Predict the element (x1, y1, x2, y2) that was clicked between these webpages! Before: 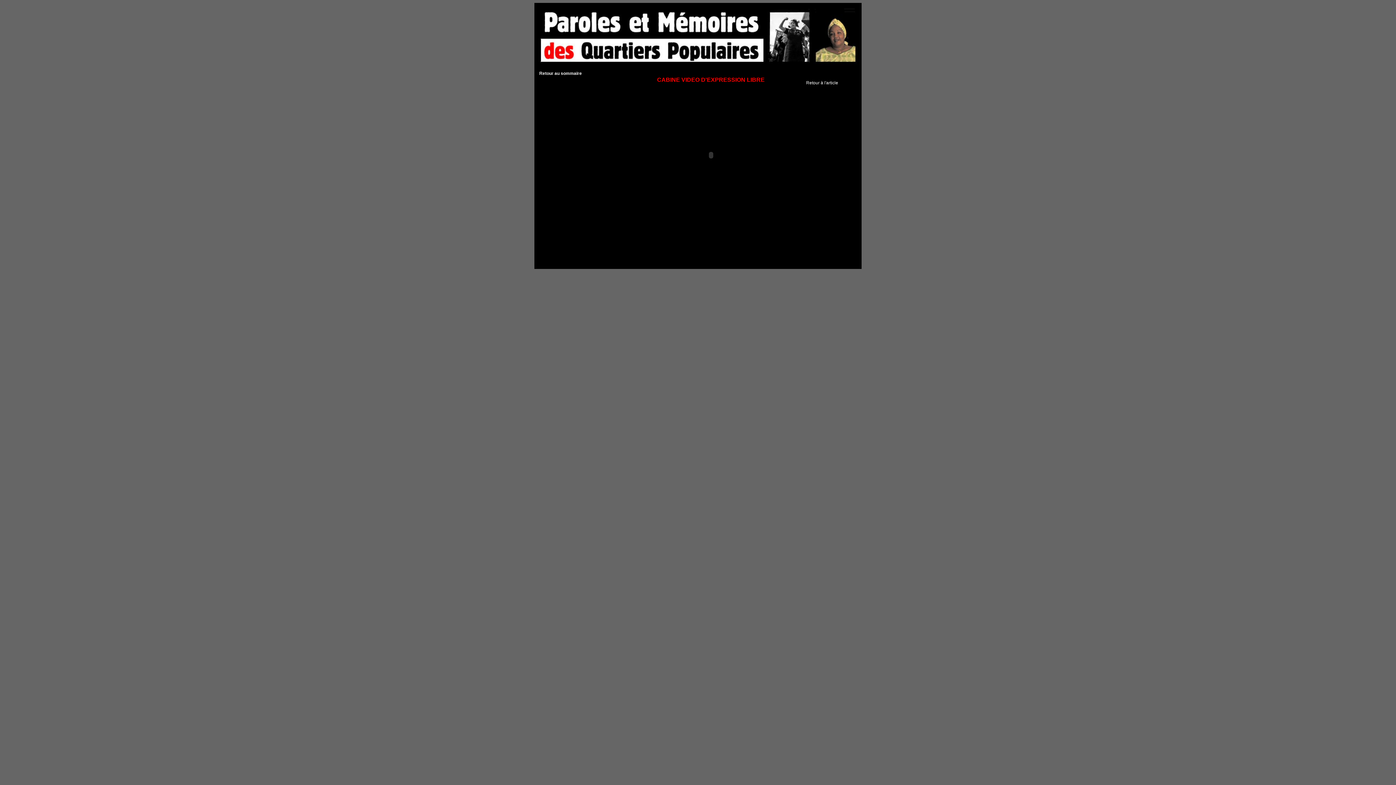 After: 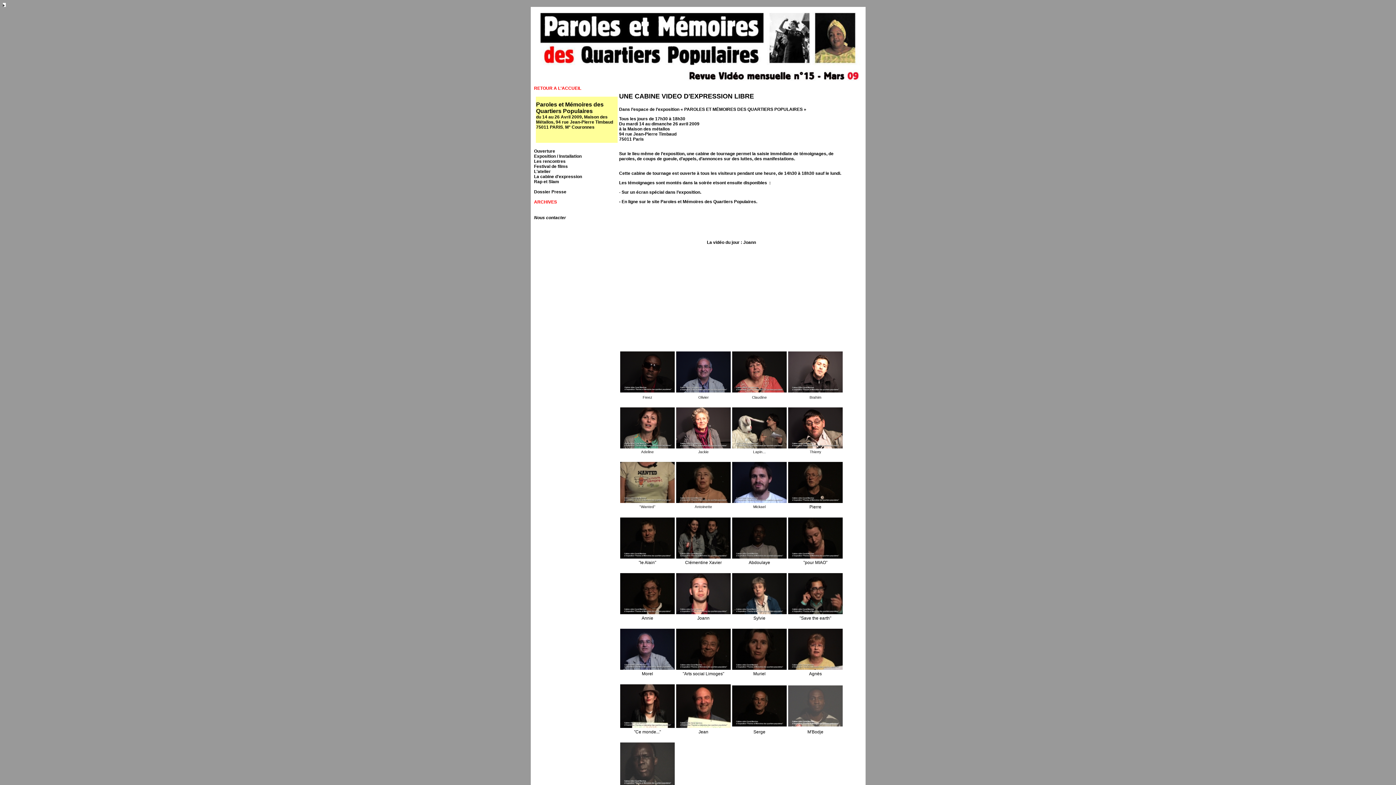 Action: label: Retour à l'article bbox: (806, 80, 838, 85)